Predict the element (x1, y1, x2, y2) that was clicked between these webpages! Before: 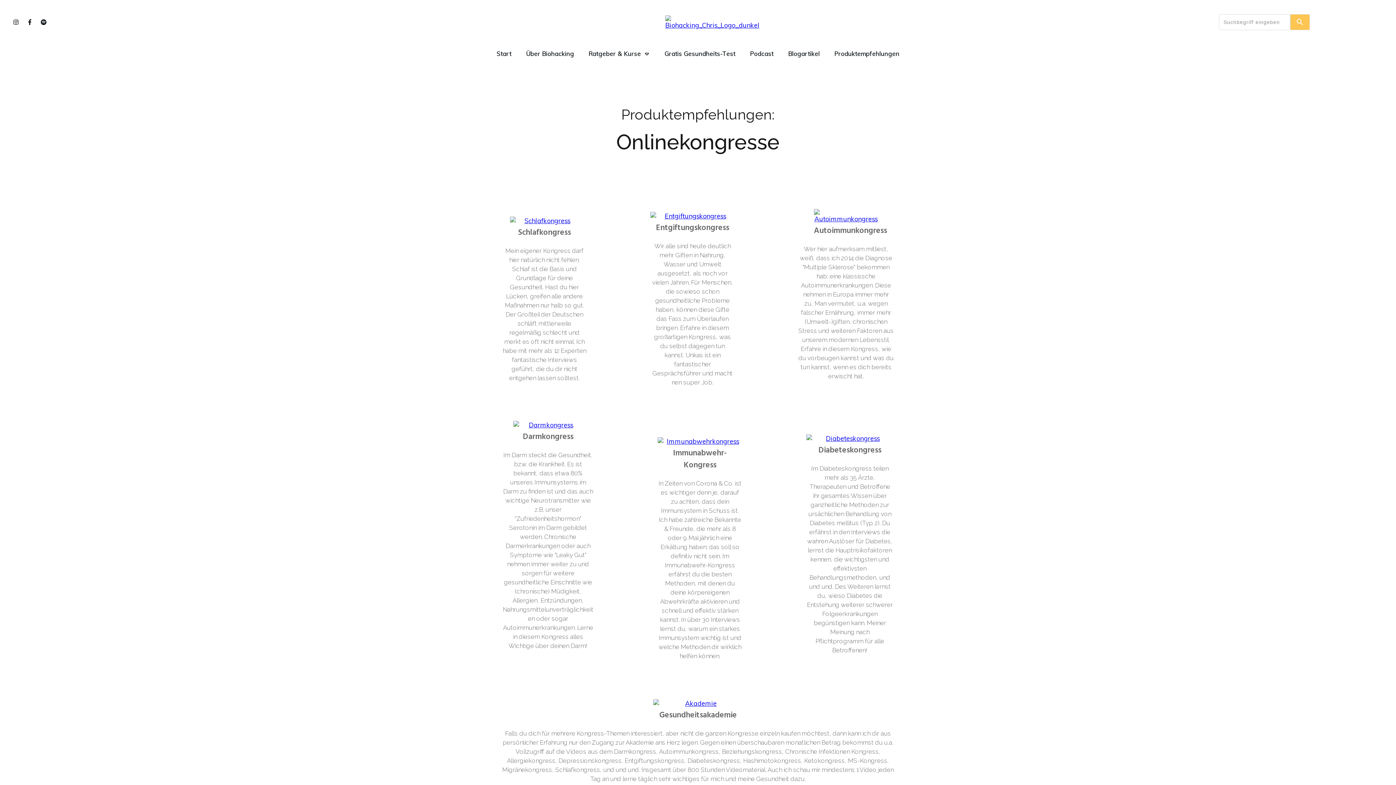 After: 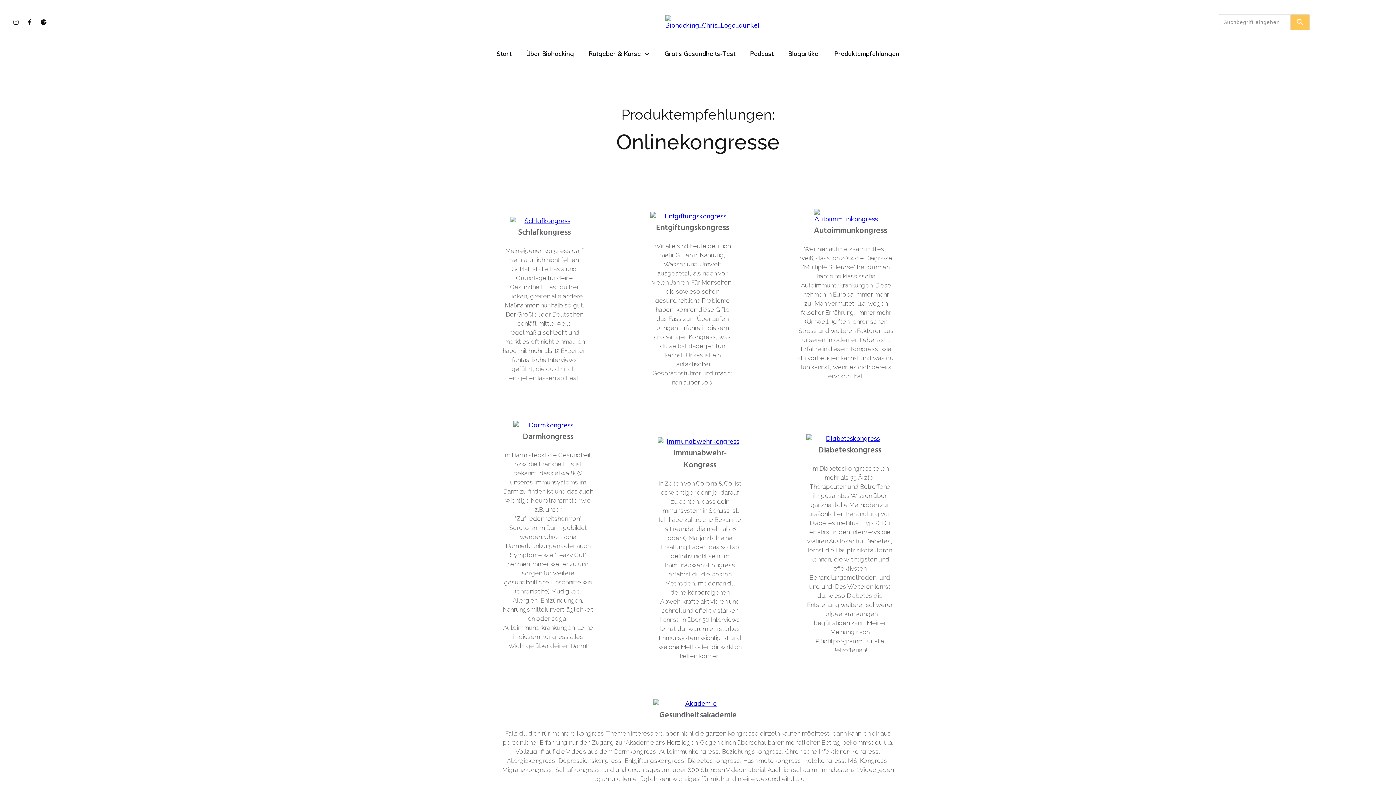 Action: bbox: (657, 437, 742, 445)